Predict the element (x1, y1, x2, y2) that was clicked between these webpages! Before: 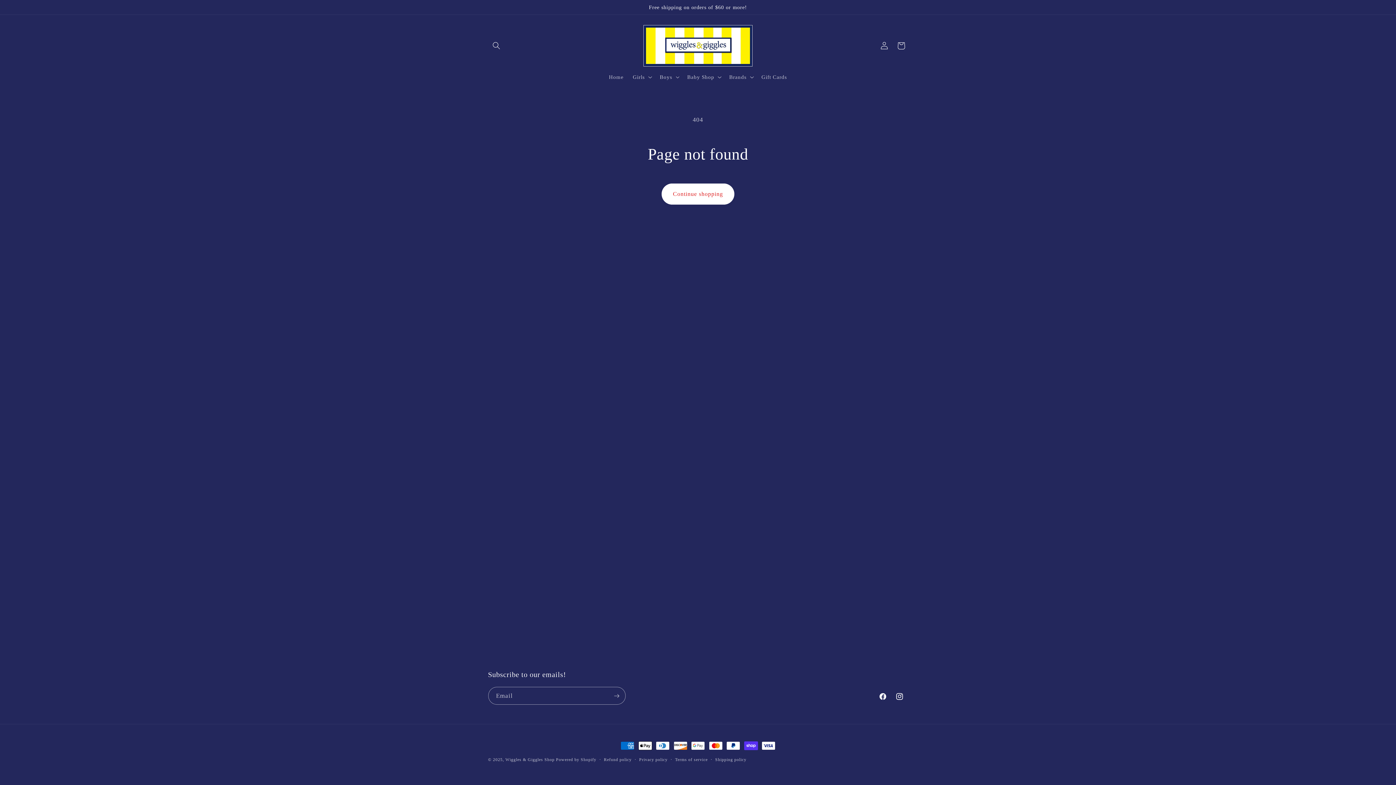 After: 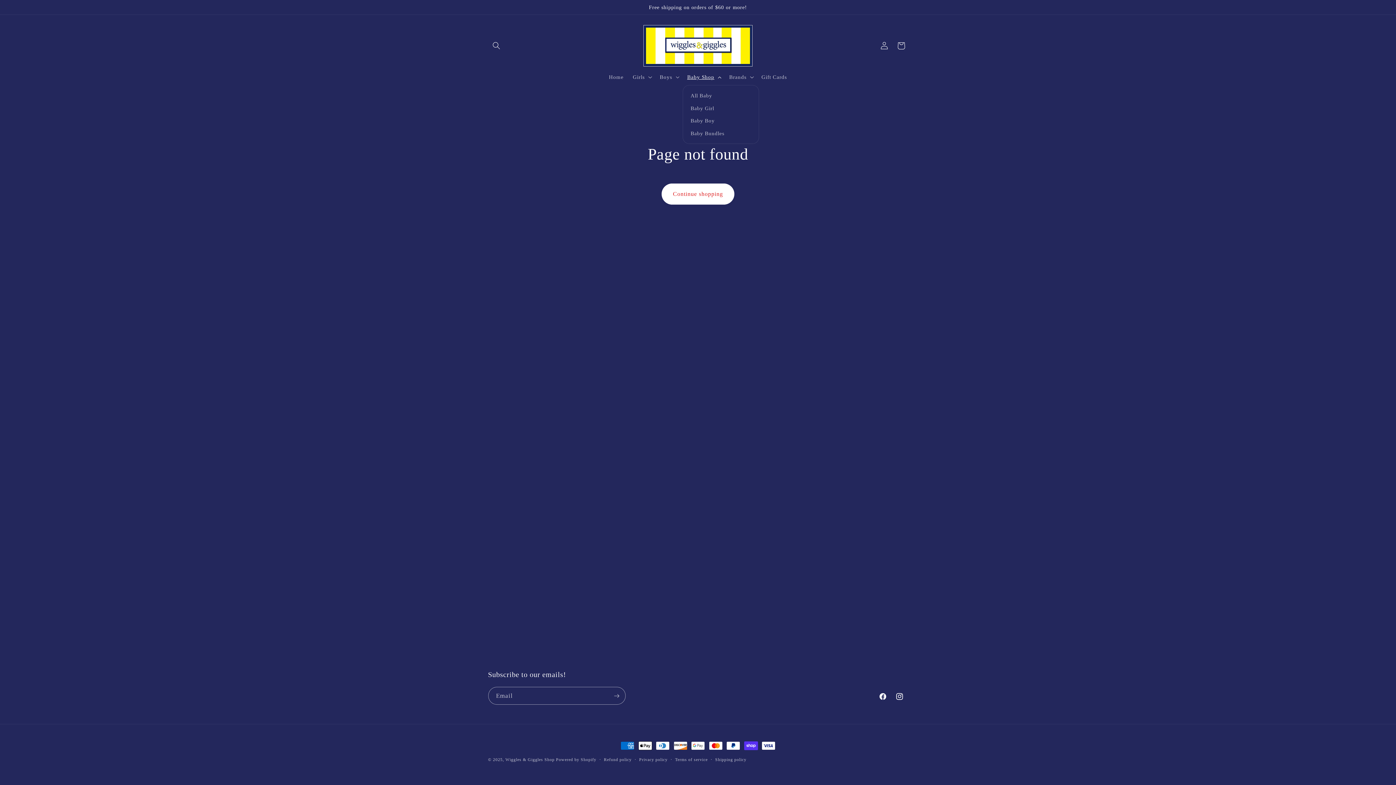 Action: bbox: (682, 69, 724, 85) label: Baby Shop